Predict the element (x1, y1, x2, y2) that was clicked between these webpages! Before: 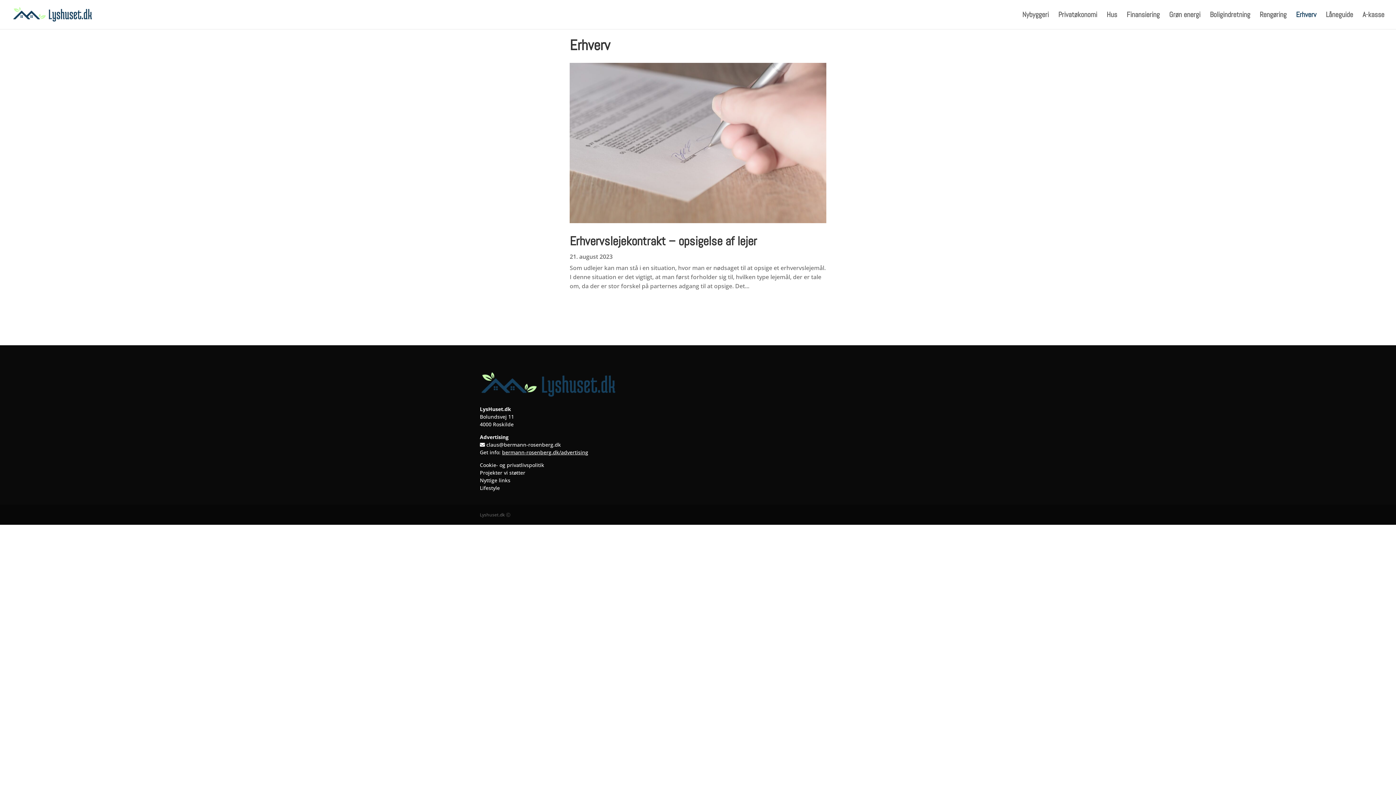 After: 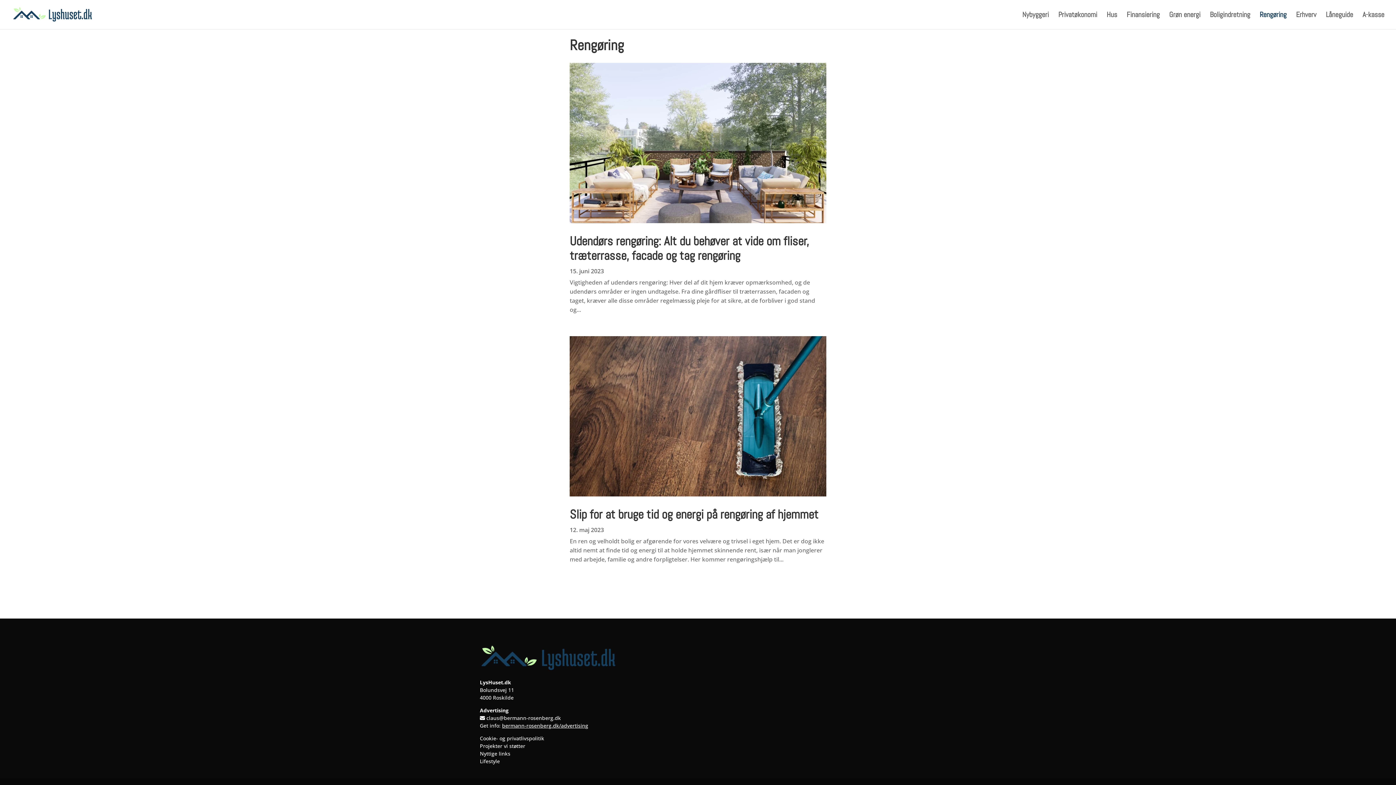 Action: bbox: (1260, 12, 1286, 29) label: Rengøring